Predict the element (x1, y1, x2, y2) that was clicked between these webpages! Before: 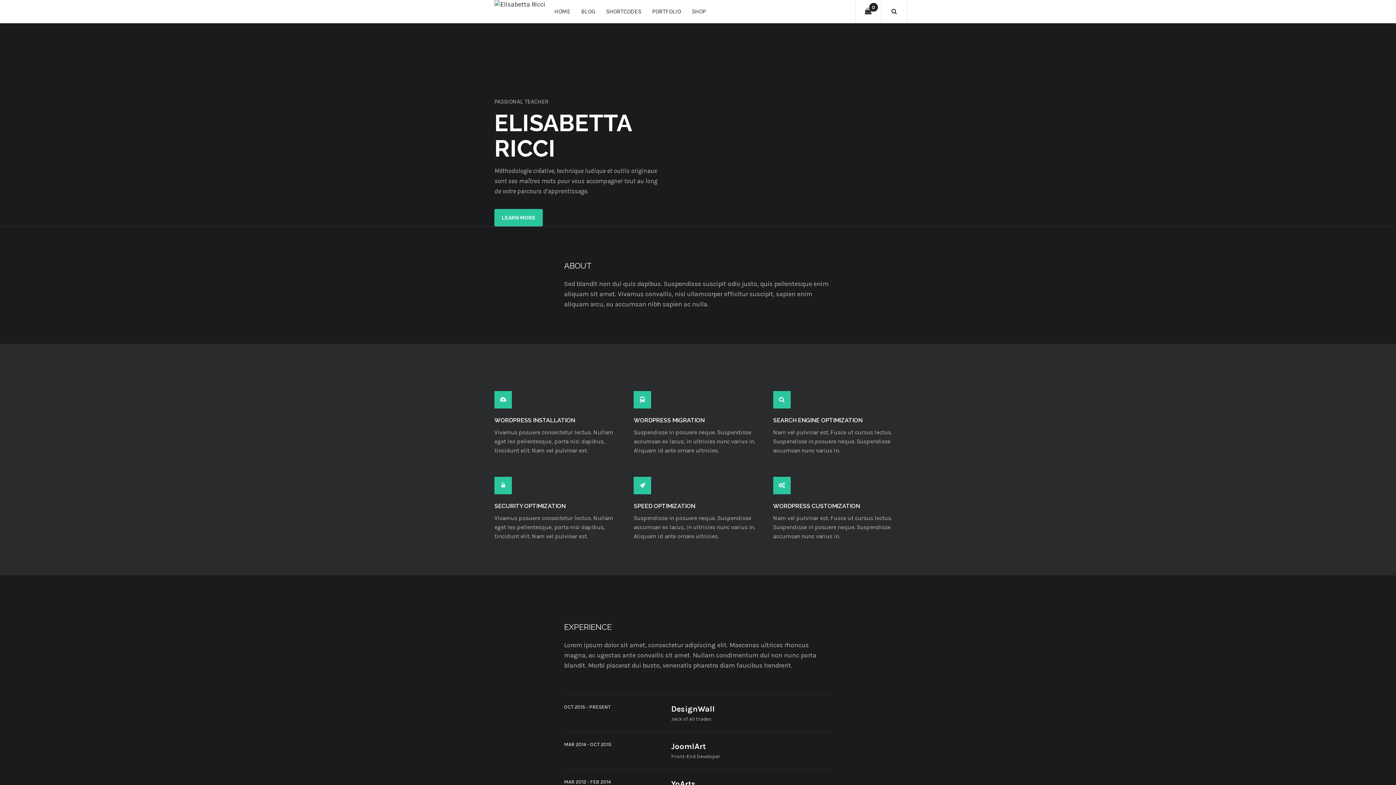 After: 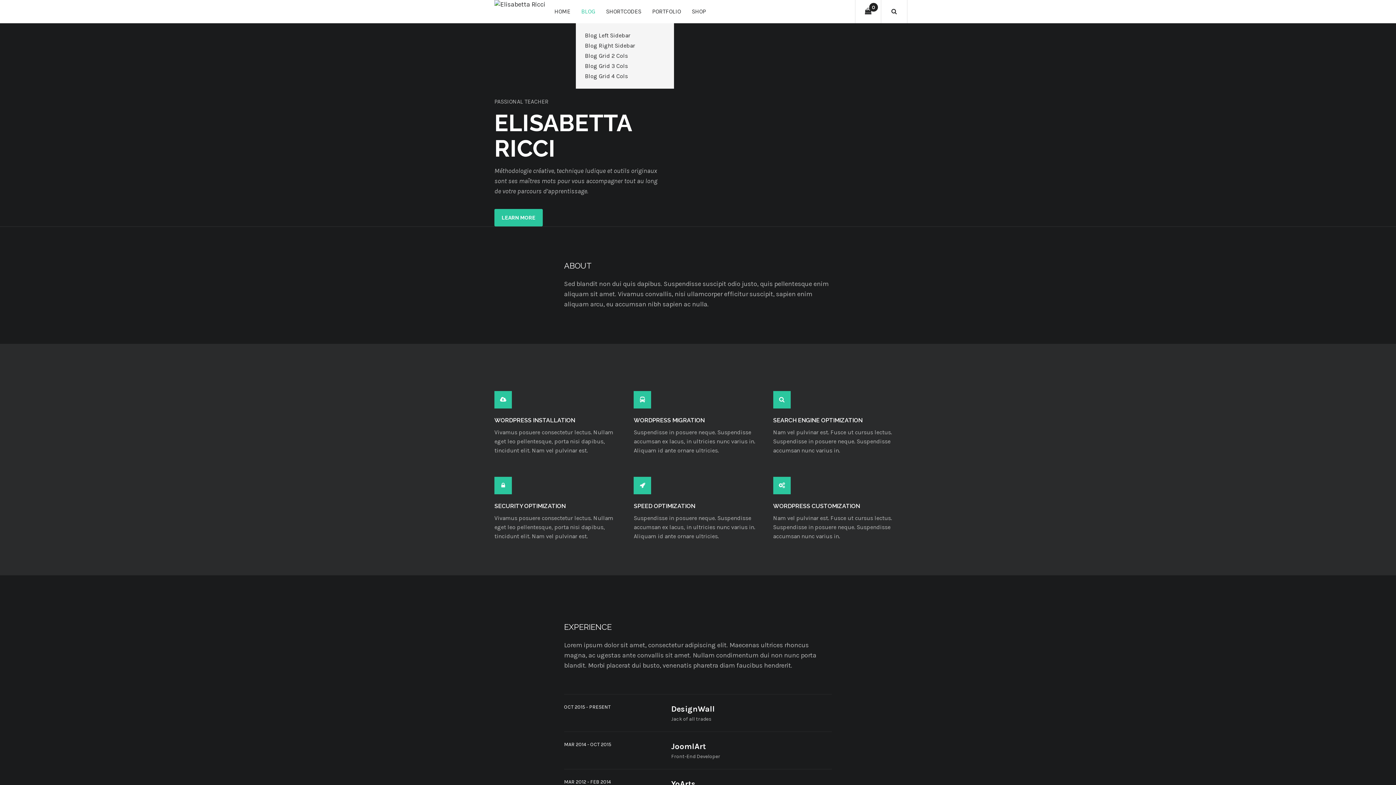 Action: bbox: (576, 0, 600, 23) label: BLOG